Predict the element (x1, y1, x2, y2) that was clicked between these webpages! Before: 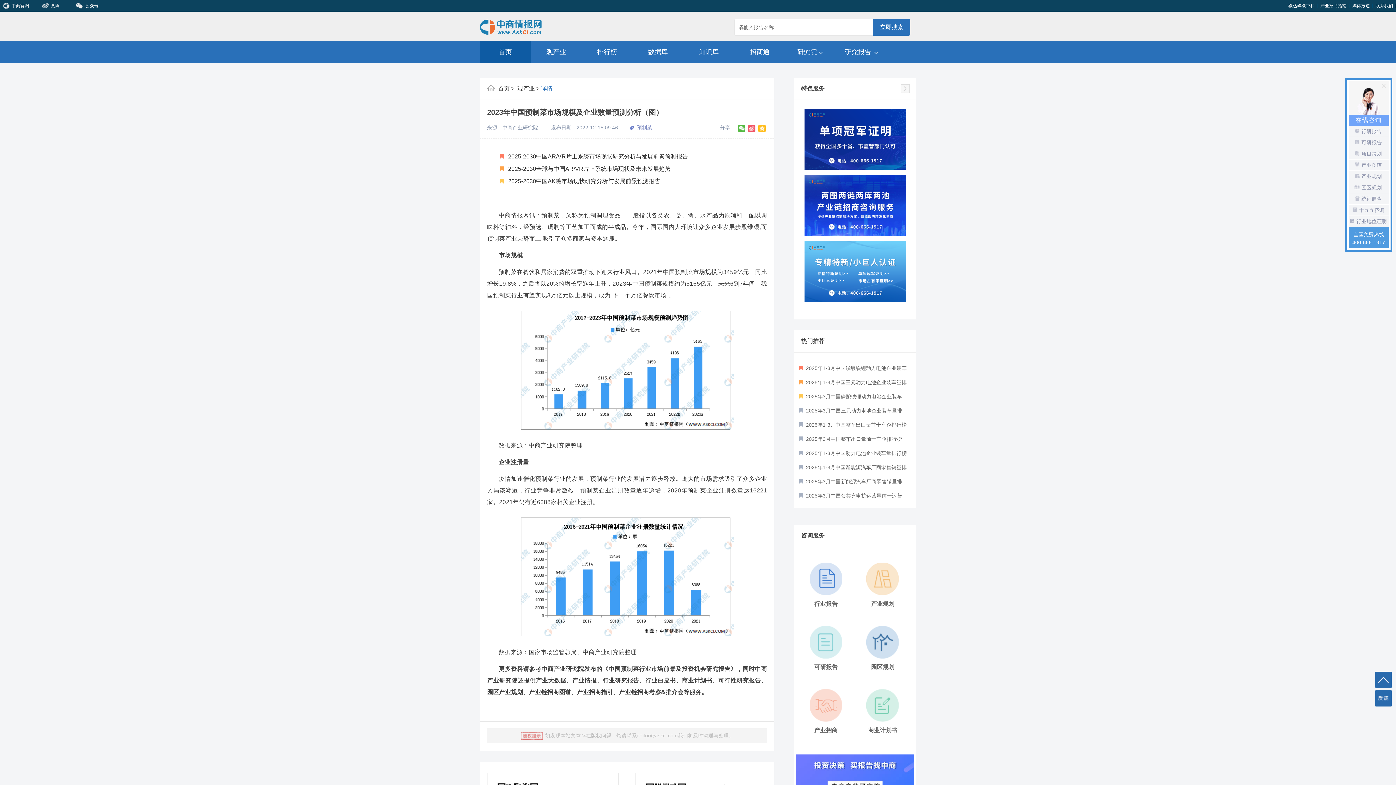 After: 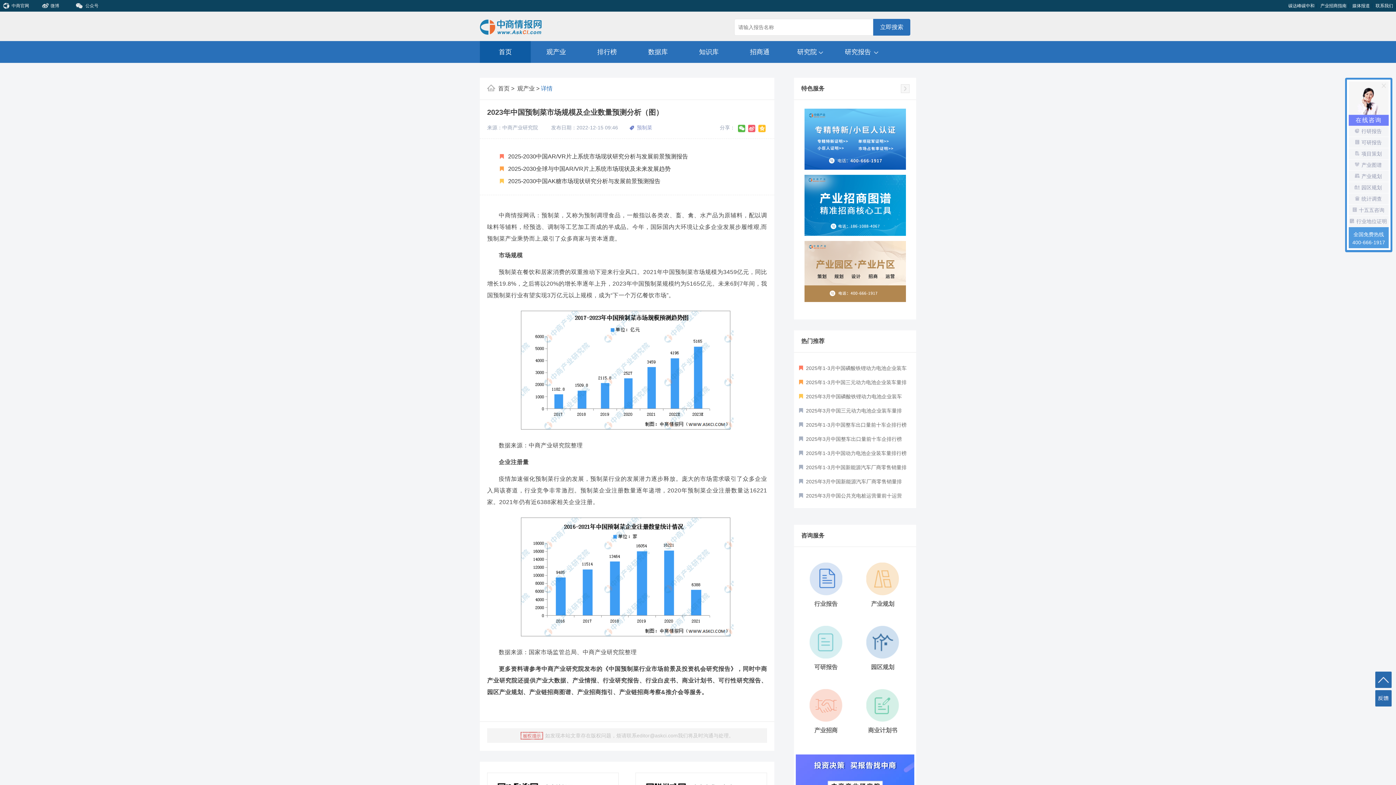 Action: label: 咨询服务 bbox: (801, 525, 824, 546)